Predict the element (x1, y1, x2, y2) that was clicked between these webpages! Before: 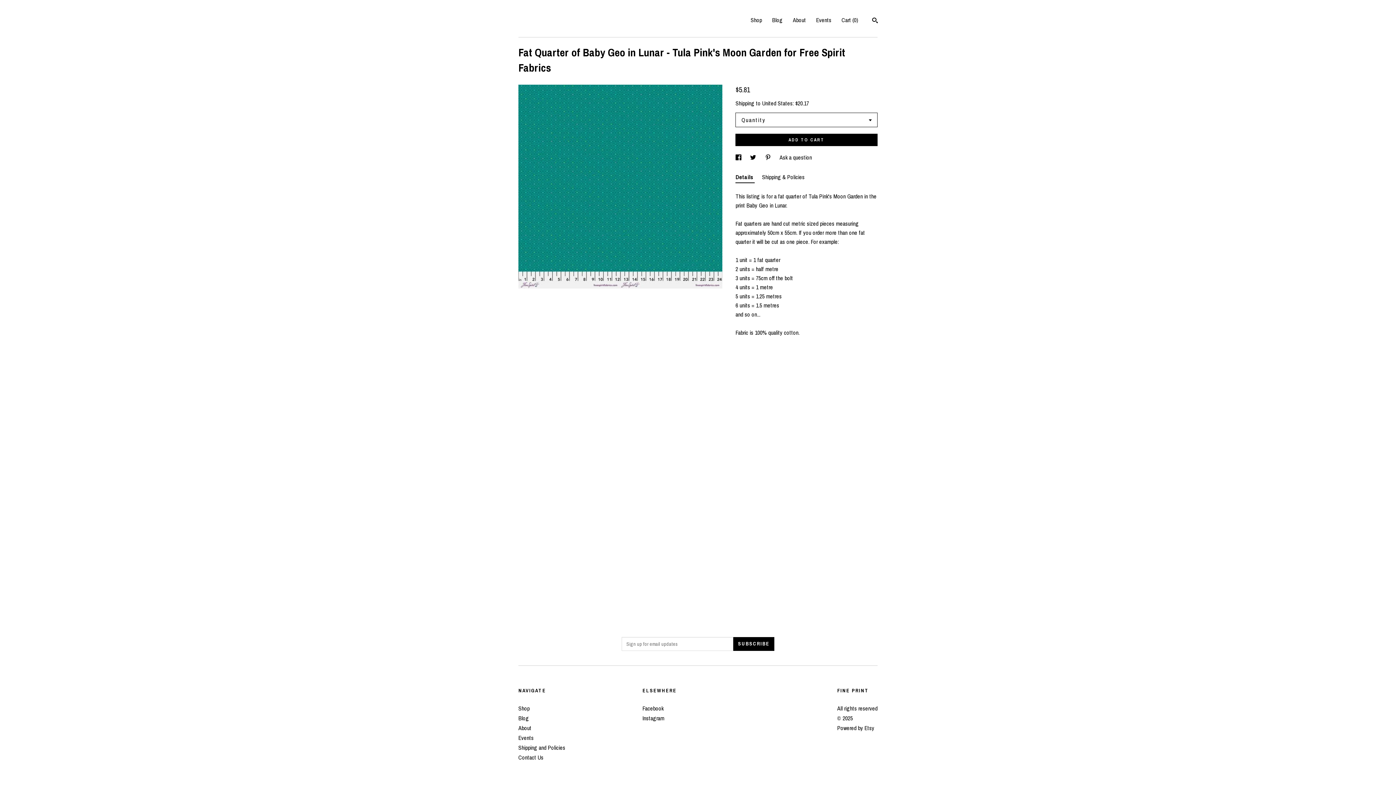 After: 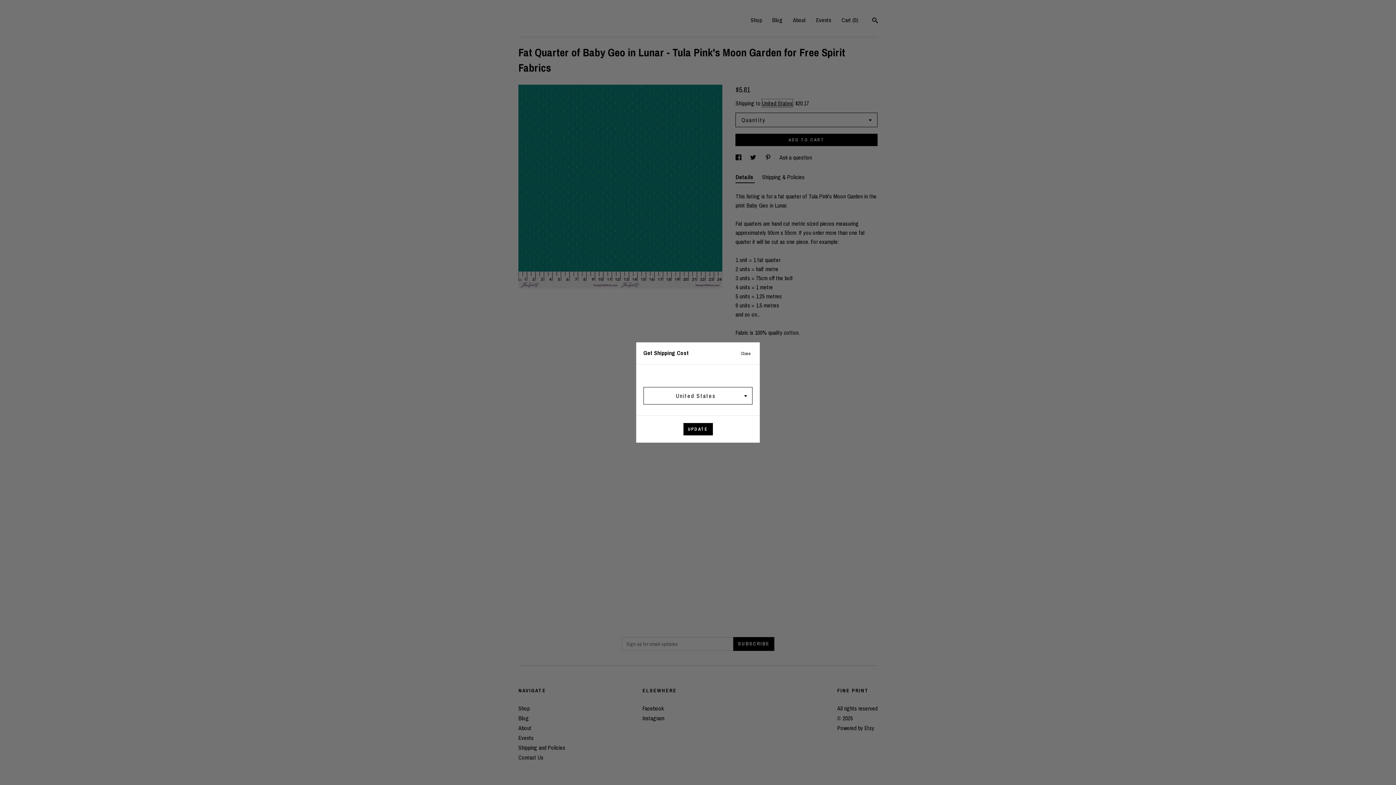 Action: label: United States bbox: (762, 99, 792, 107)